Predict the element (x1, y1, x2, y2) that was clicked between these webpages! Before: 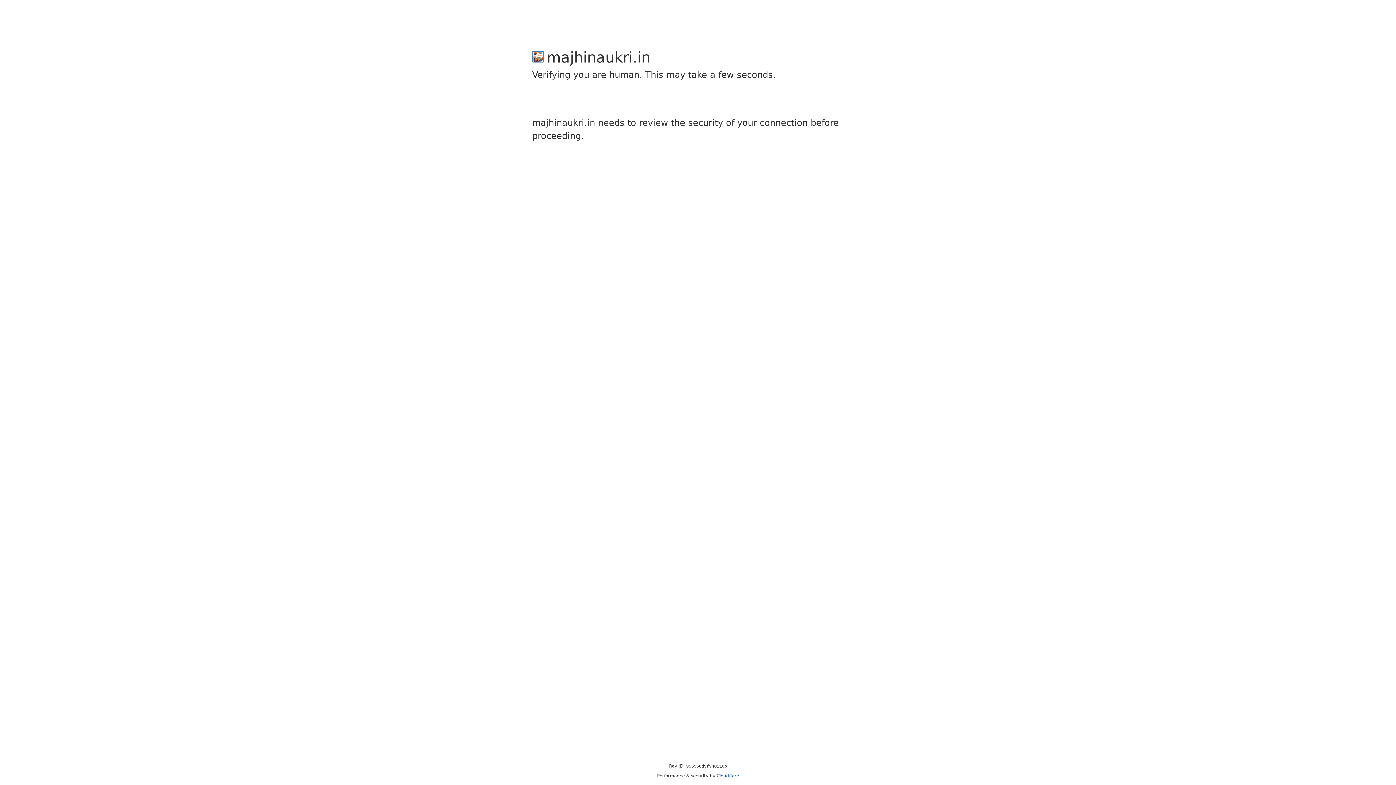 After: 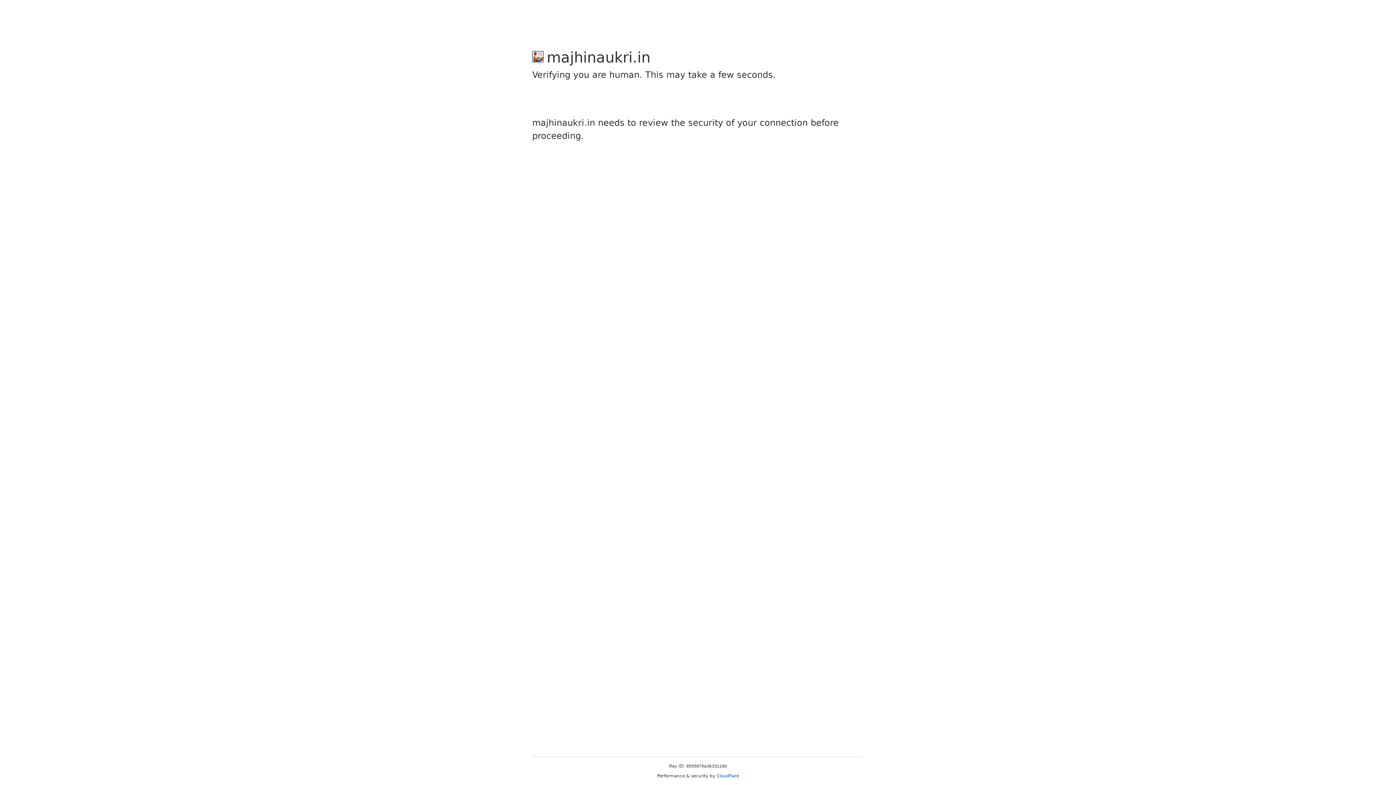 Action: bbox: (716, 773, 739, 778) label: Cloudflare